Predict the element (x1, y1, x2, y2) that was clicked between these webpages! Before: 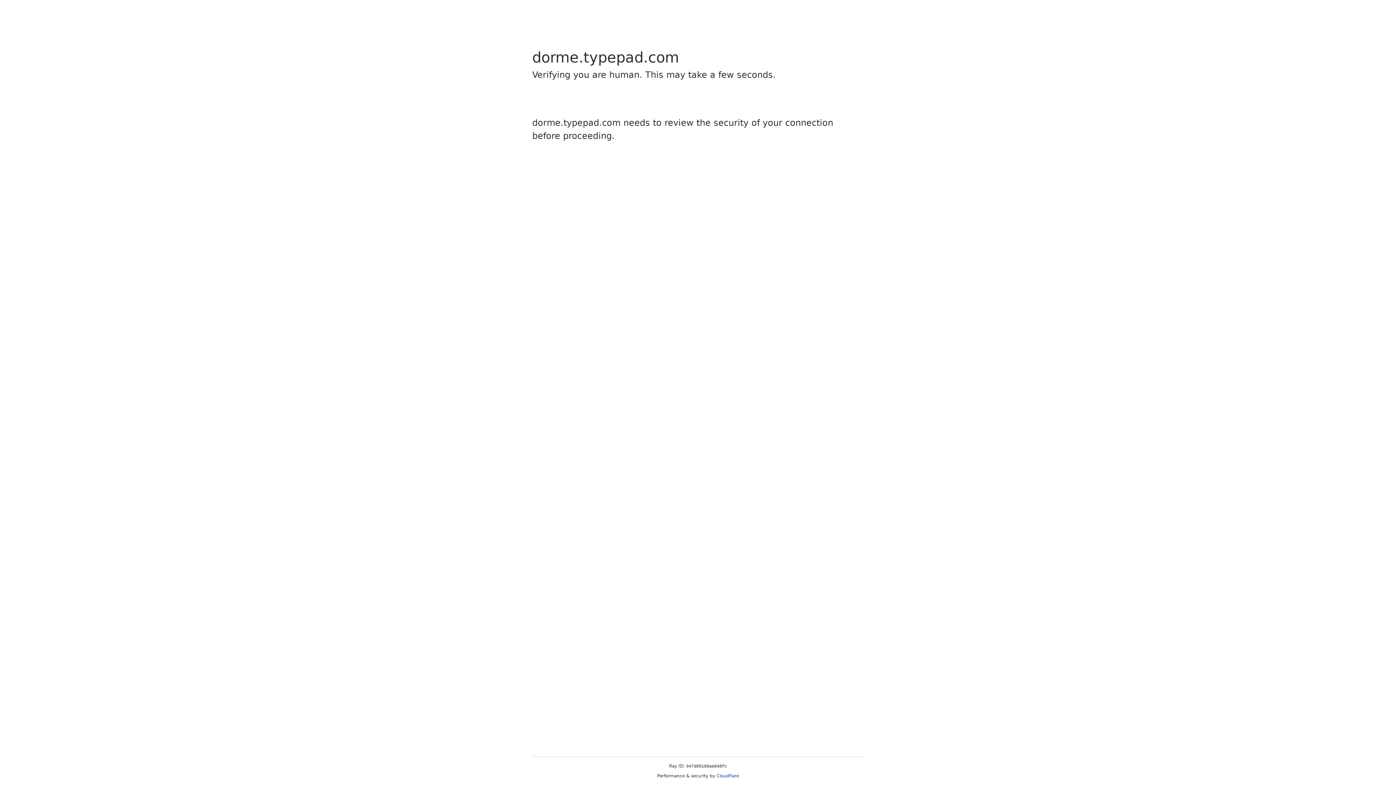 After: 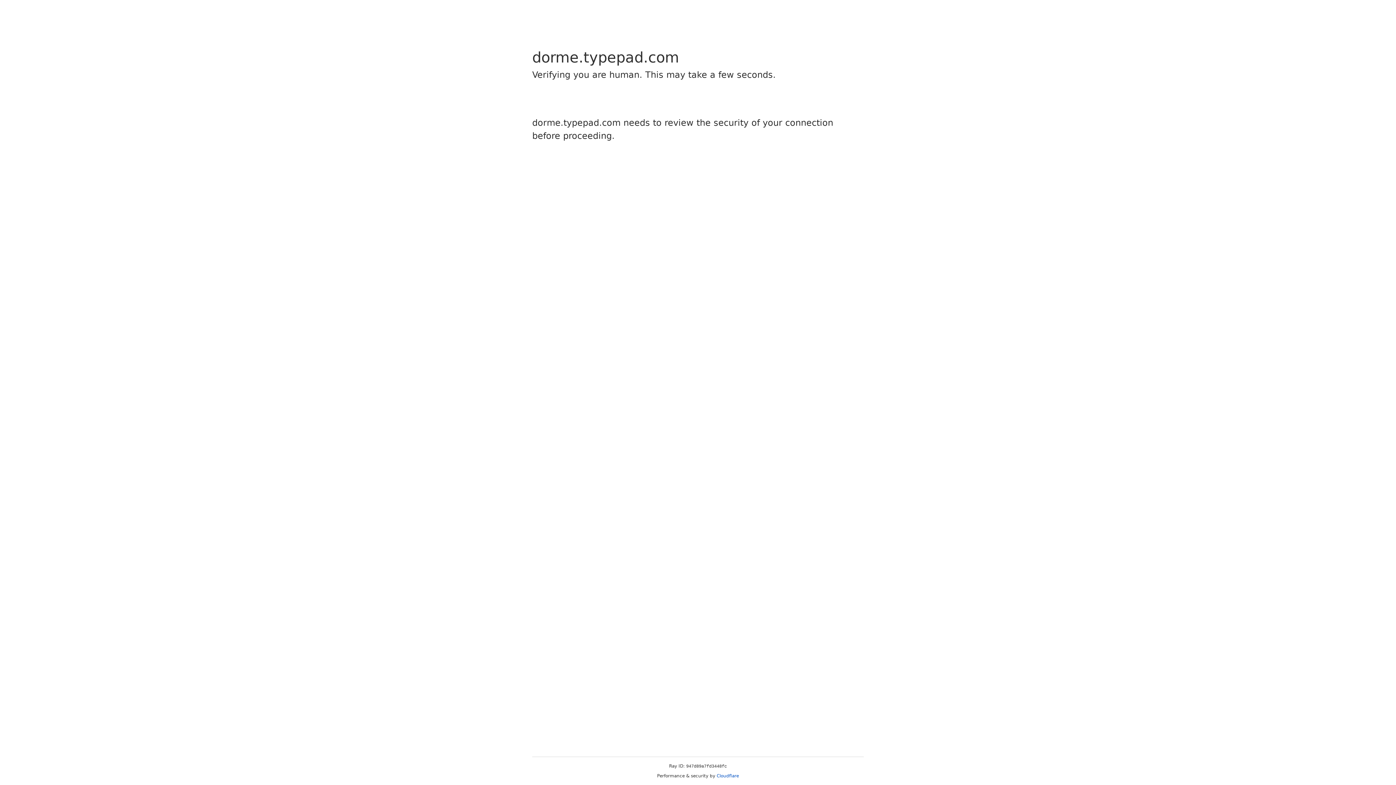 Action: bbox: (716, 773, 739, 778) label: Cloudflare